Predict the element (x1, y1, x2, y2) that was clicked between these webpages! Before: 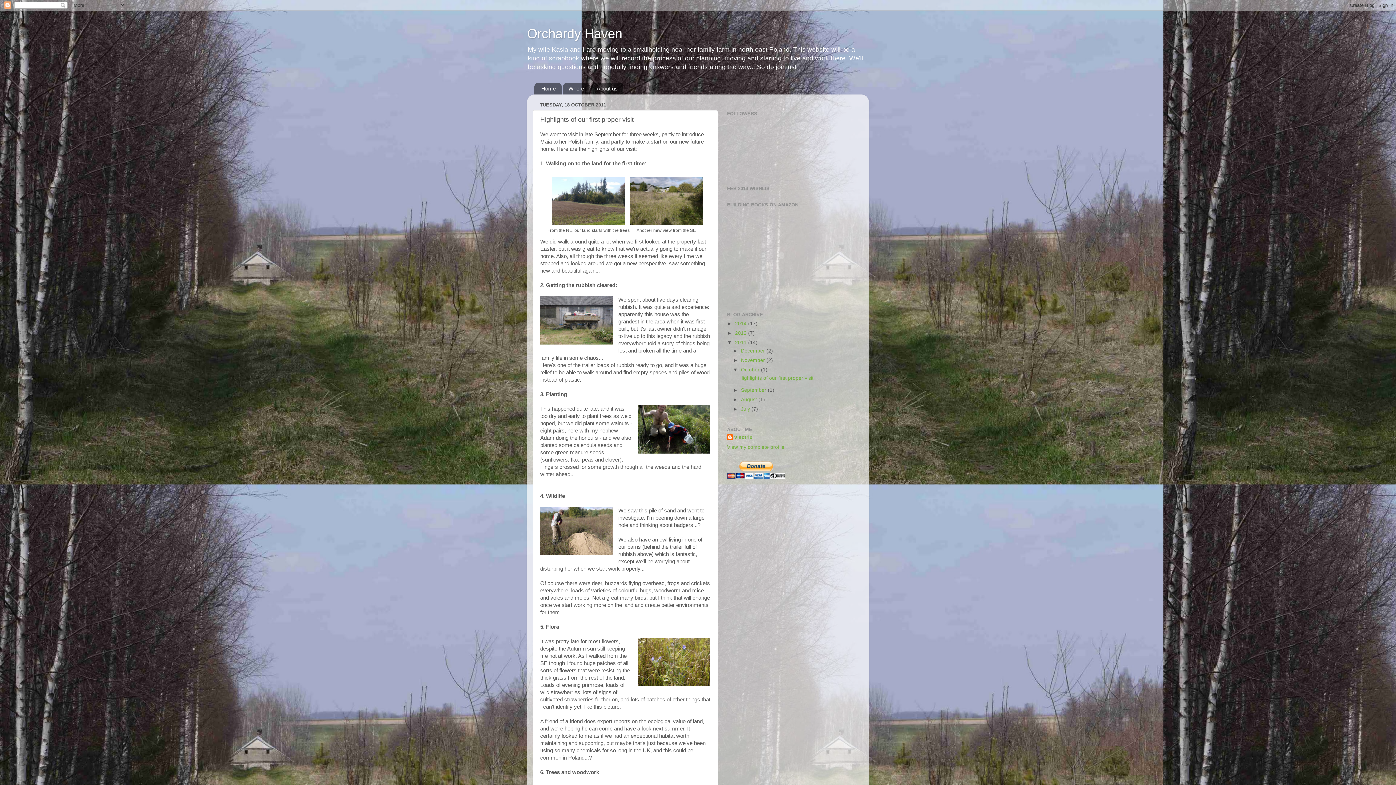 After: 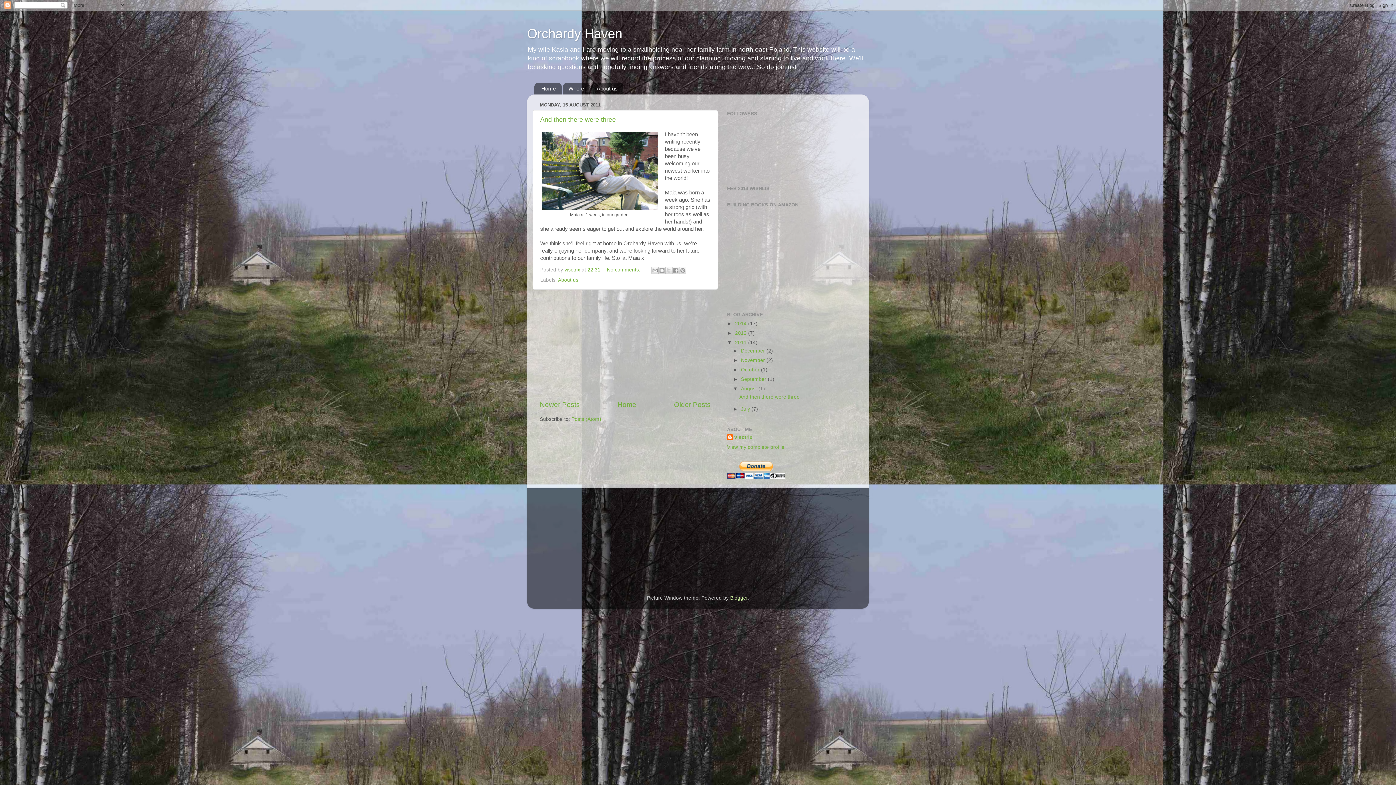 Action: bbox: (741, 396, 758, 402) label: August 